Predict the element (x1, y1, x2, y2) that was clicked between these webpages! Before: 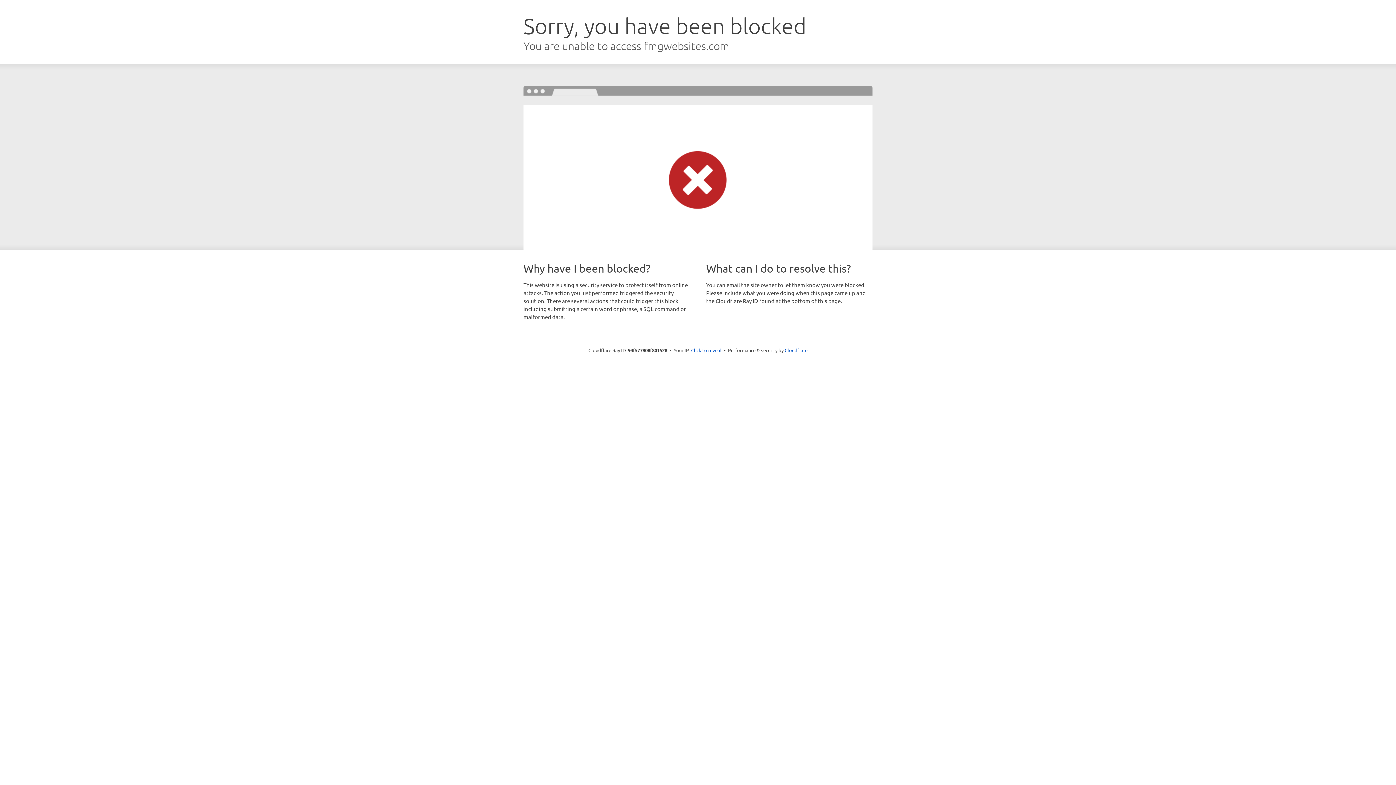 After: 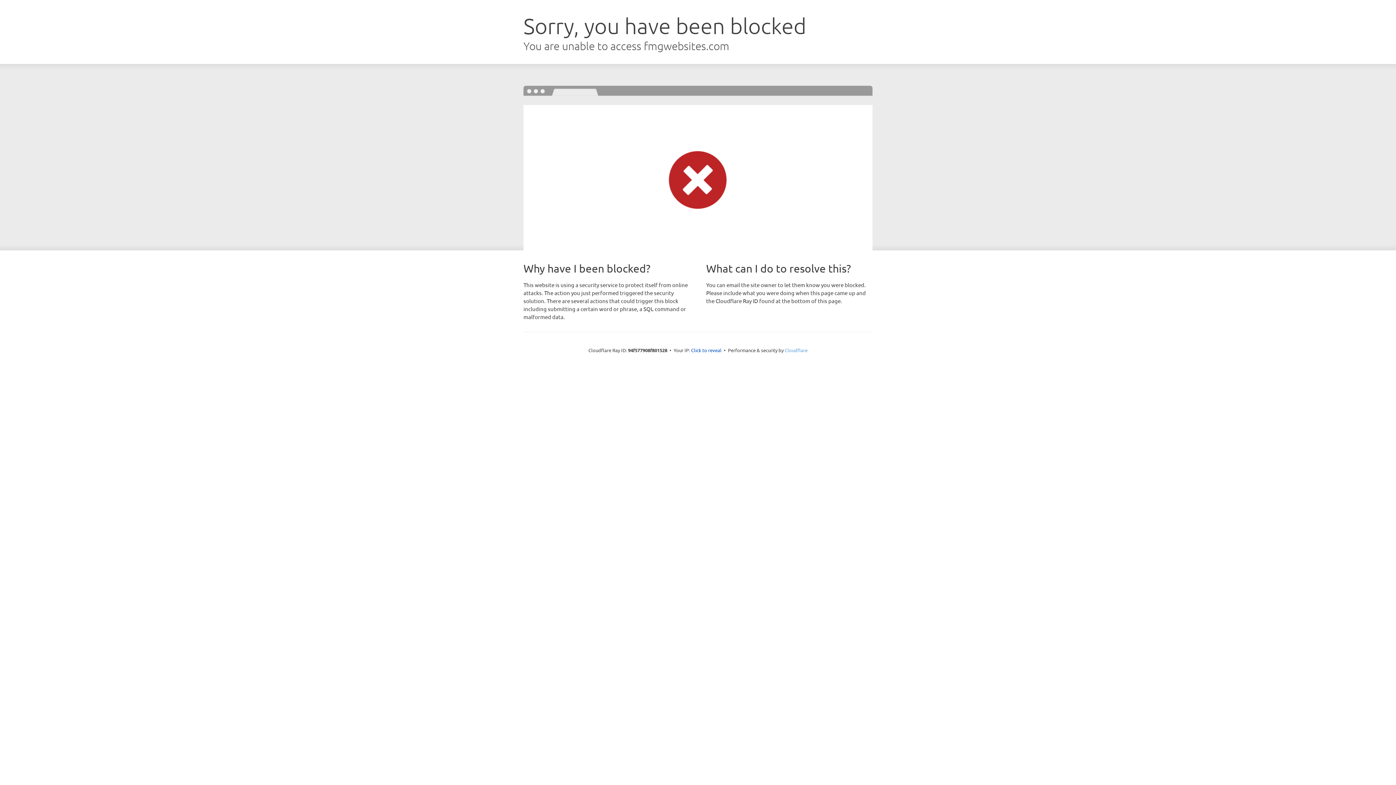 Action: bbox: (784, 347, 807, 353) label: Cloudflare